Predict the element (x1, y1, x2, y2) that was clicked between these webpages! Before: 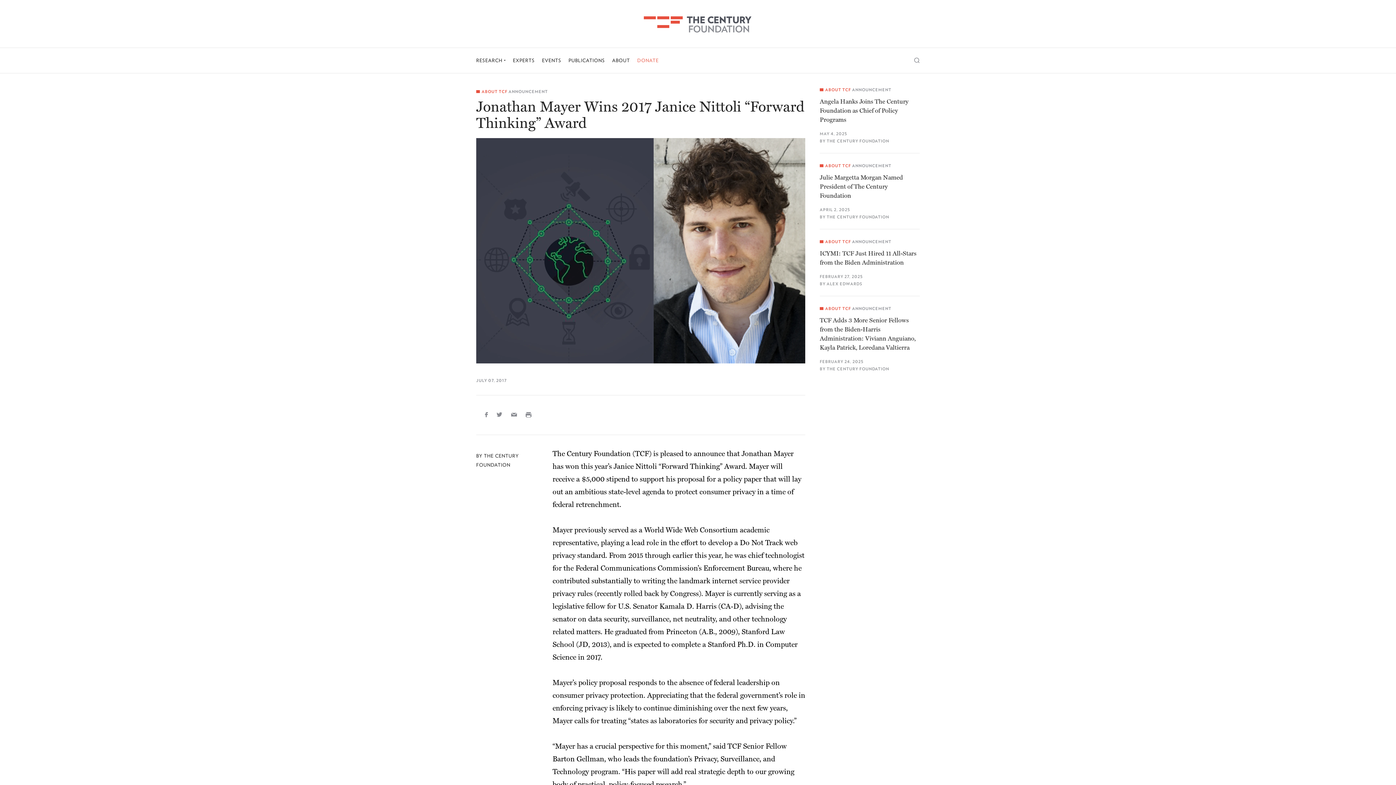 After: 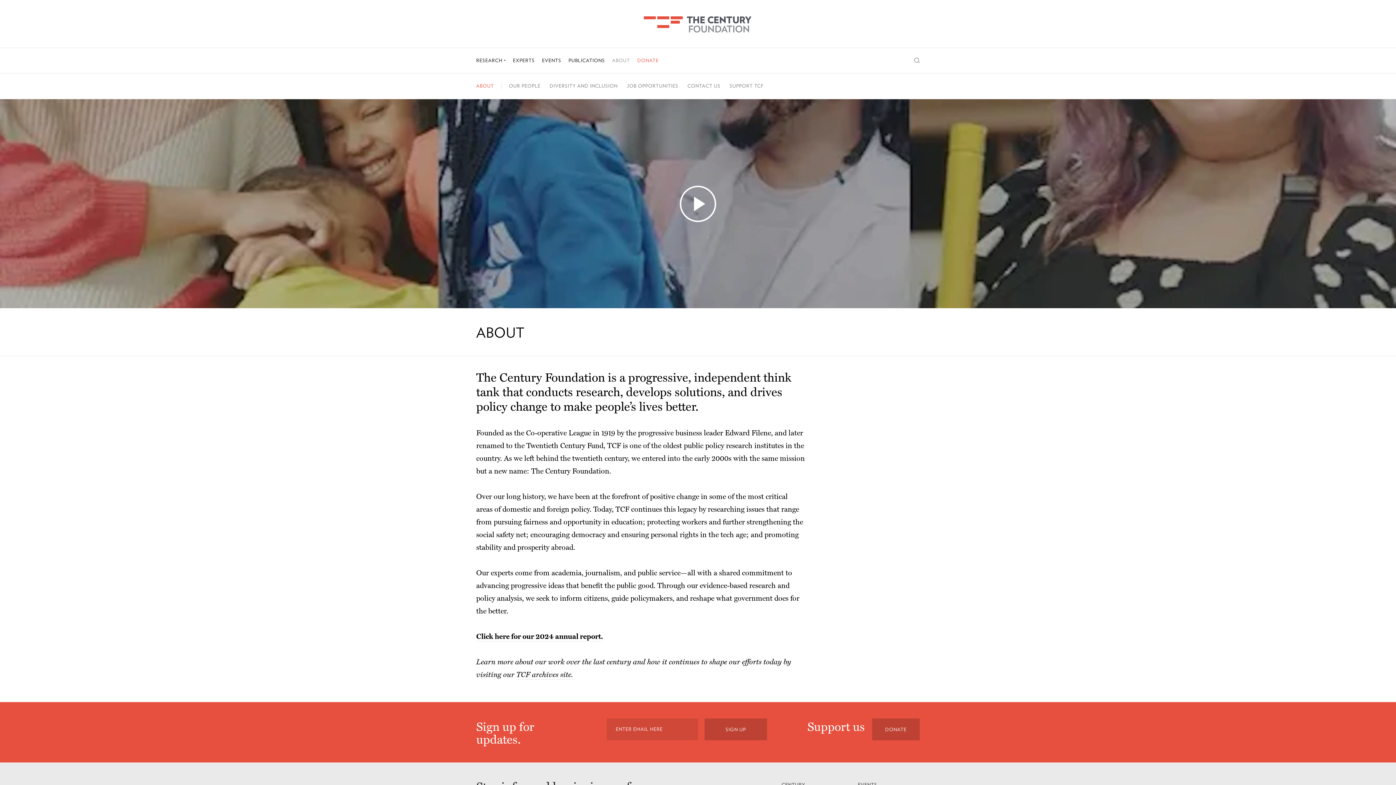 Action: label: ABOUT bbox: (612, 48, 630, 73)